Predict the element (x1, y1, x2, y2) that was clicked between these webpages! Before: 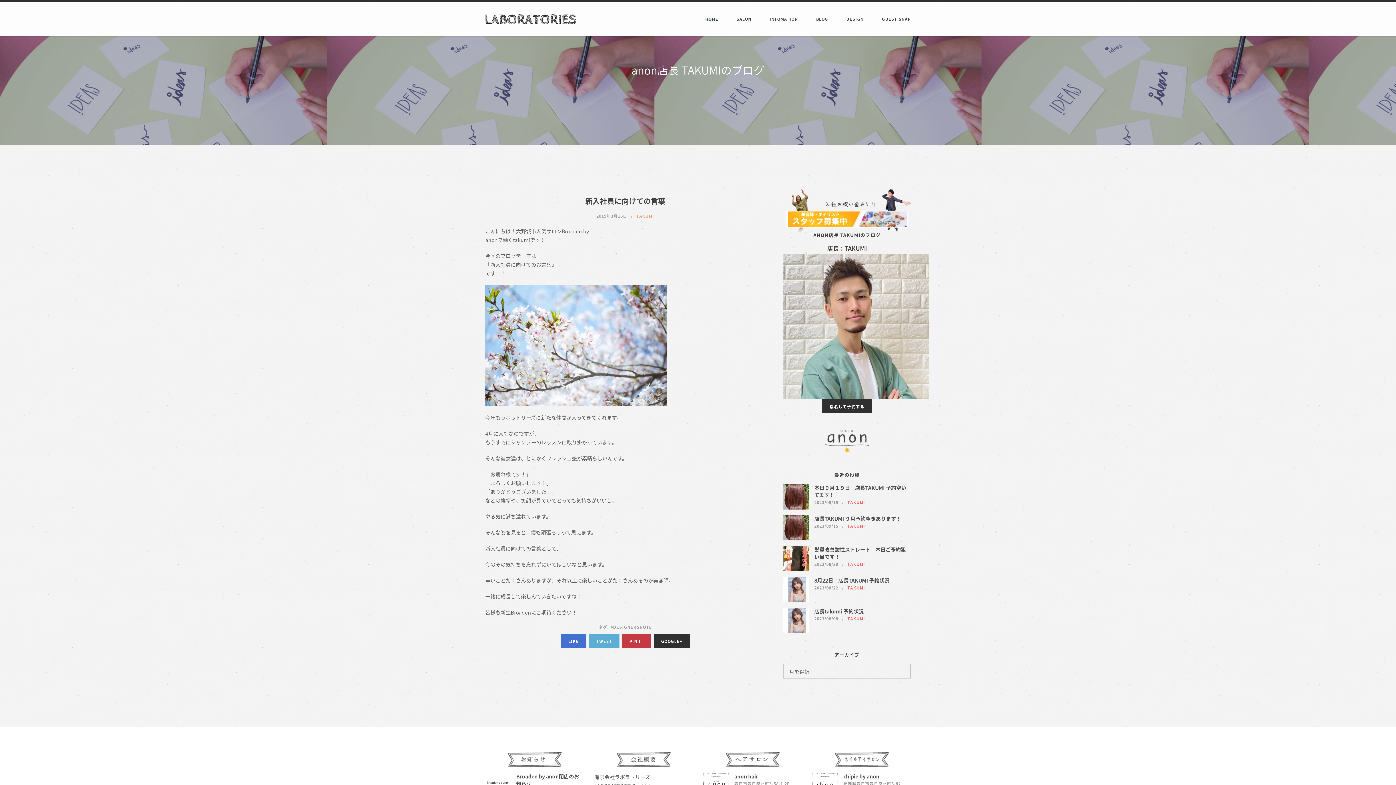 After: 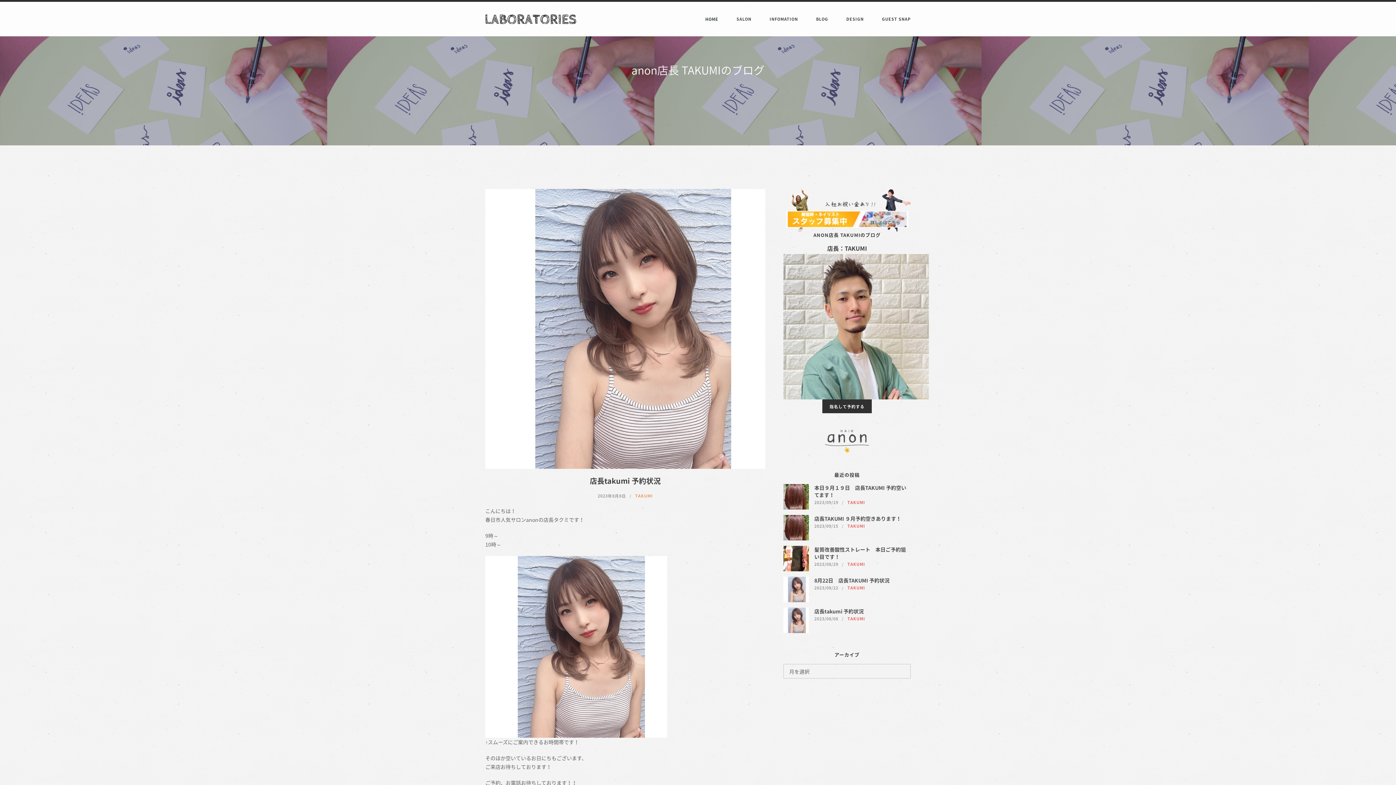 Action: bbox: (814, 607, 864, 615) label: 店長takumi 予約状況